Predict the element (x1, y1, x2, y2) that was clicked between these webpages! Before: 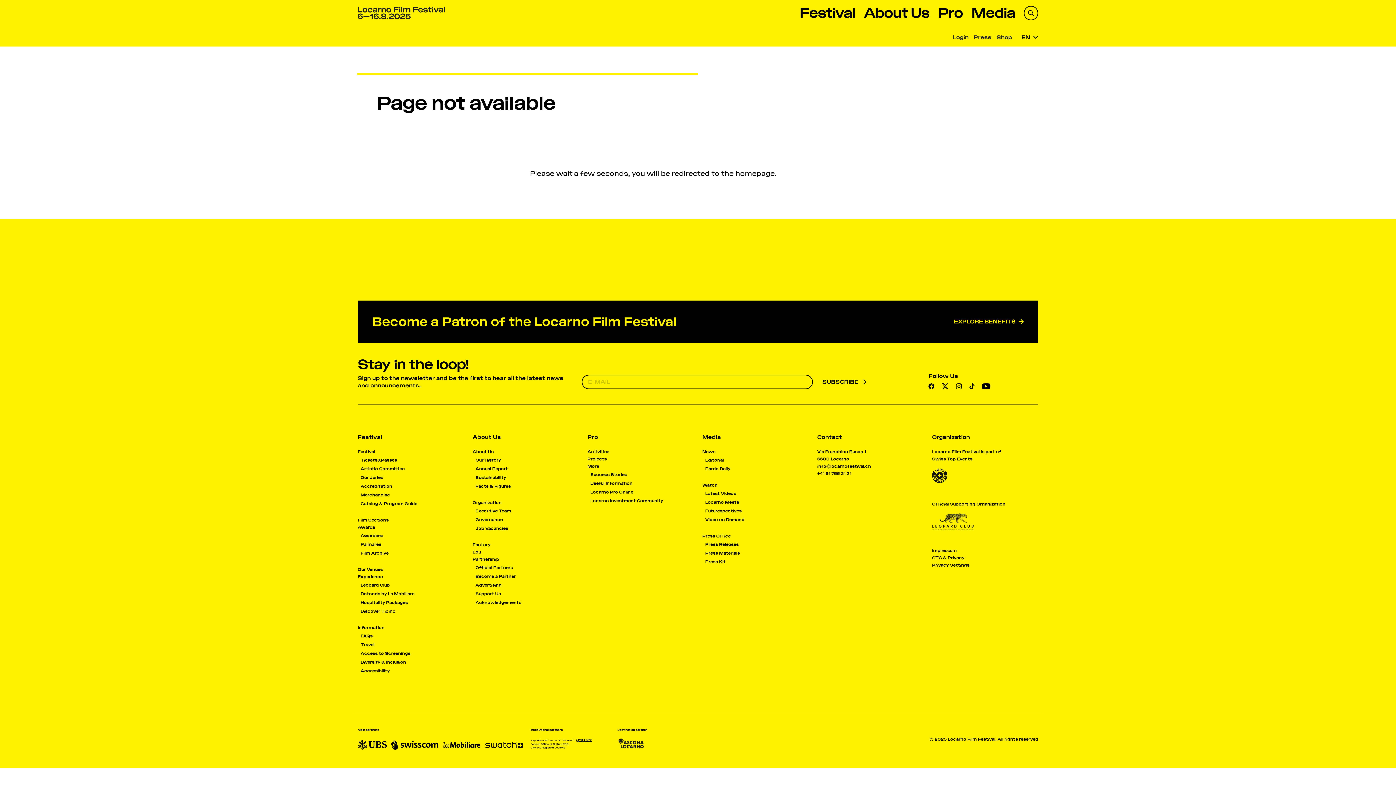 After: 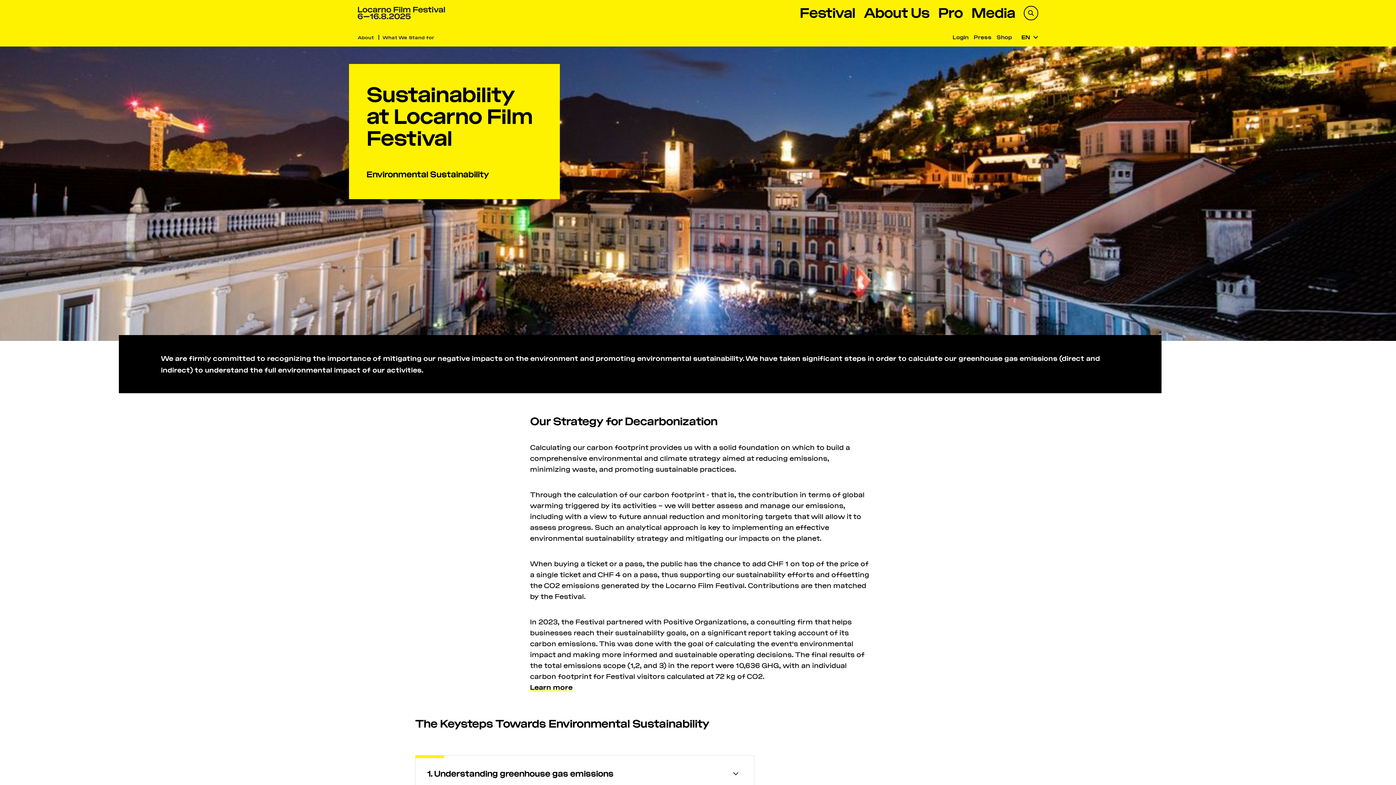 Action: bbox: (475, 475, 506, 480) label: Sustainability